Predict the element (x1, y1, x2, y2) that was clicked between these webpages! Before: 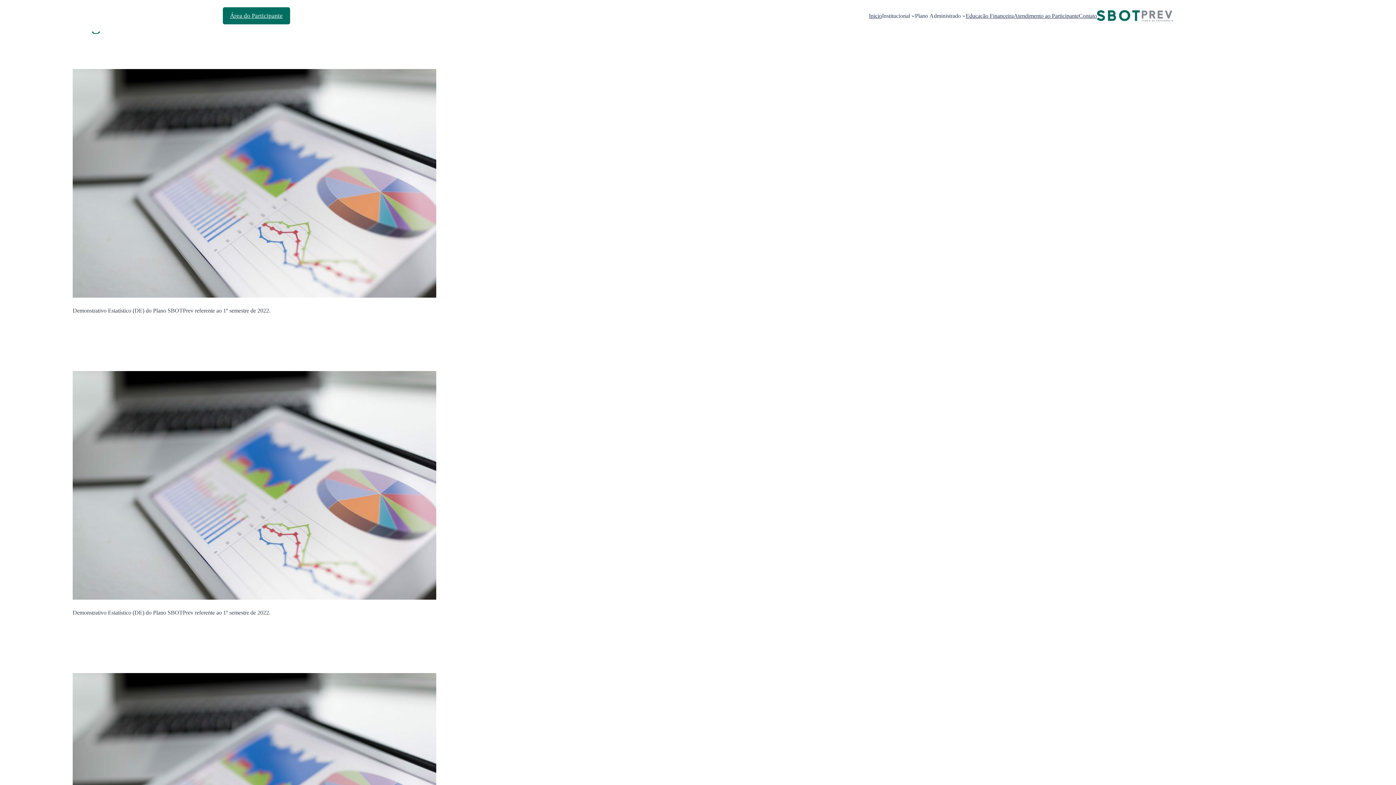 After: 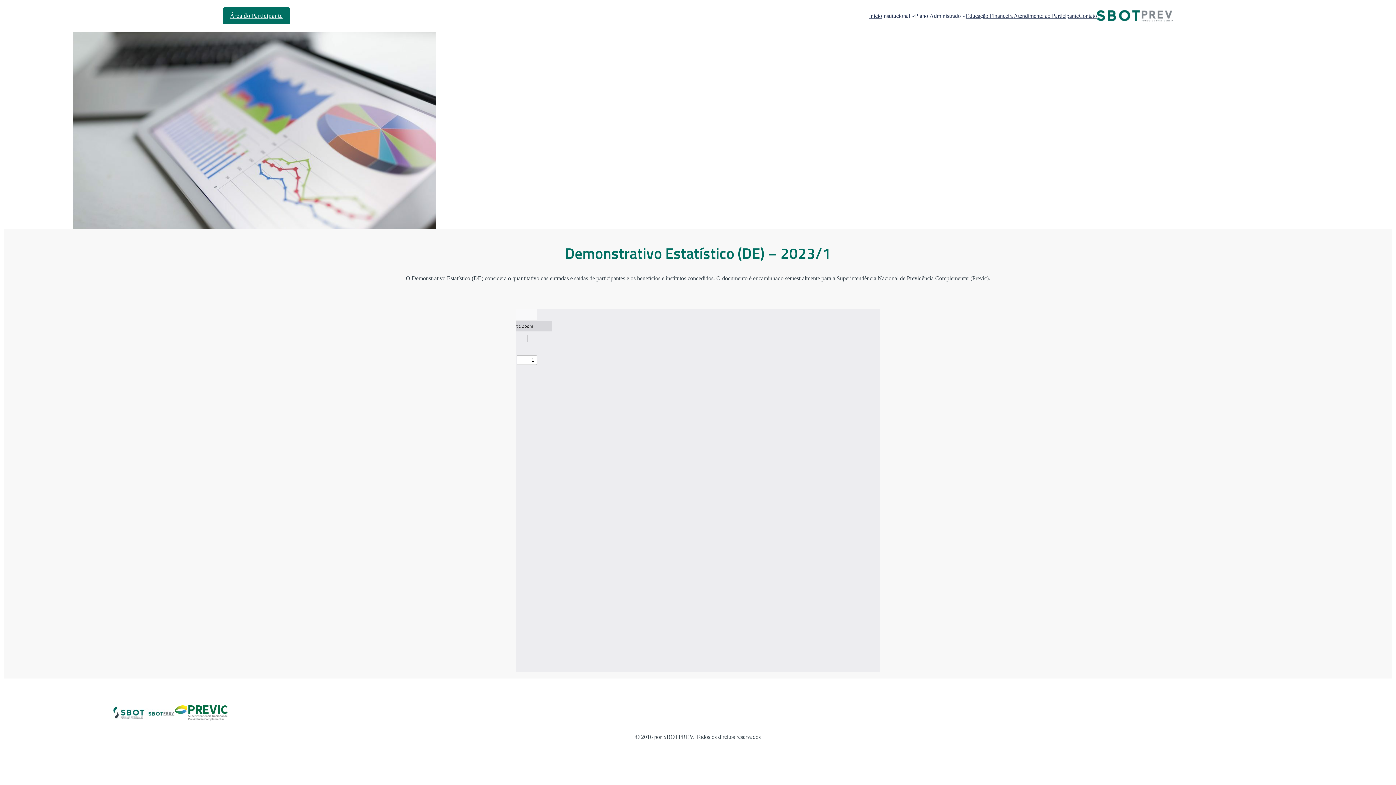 Action: bbox: (72, 69, 436, 300)